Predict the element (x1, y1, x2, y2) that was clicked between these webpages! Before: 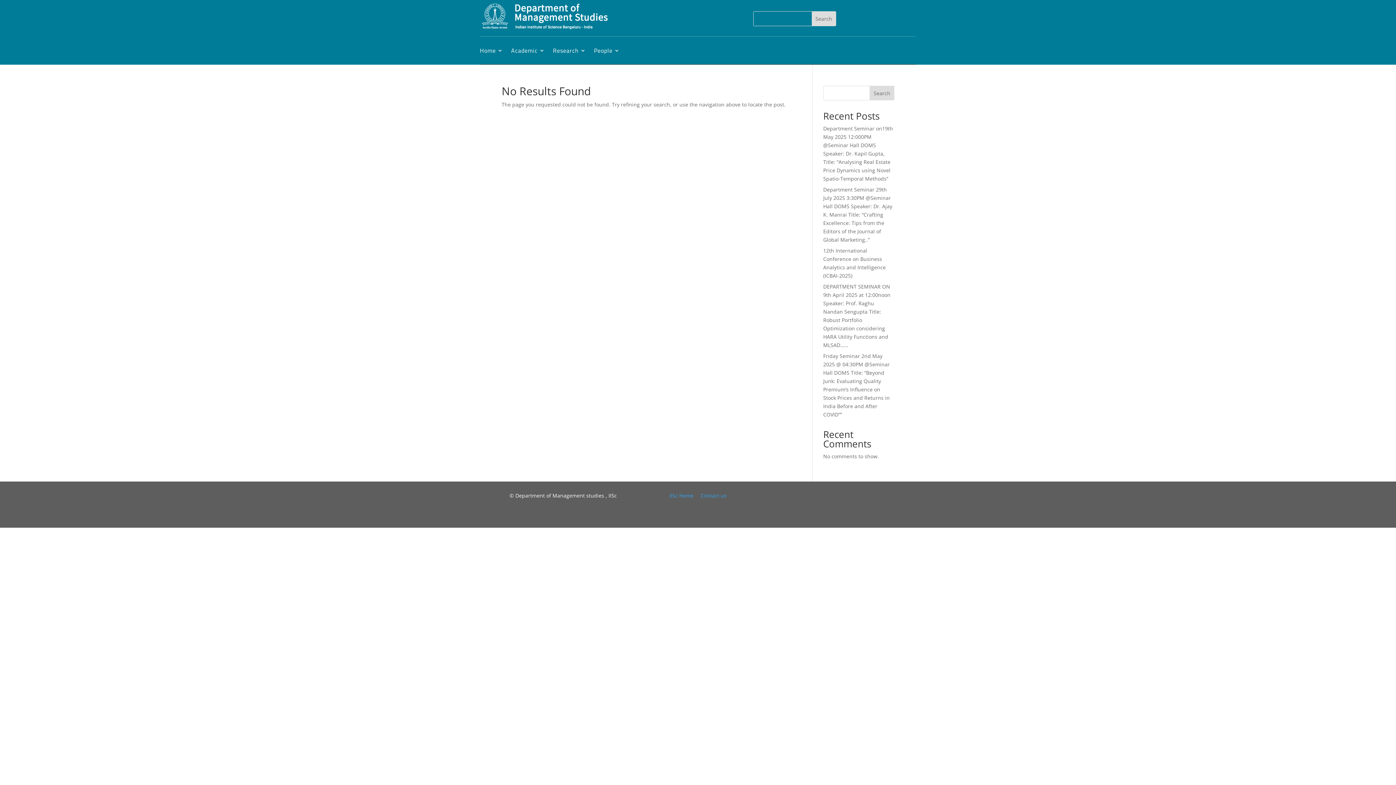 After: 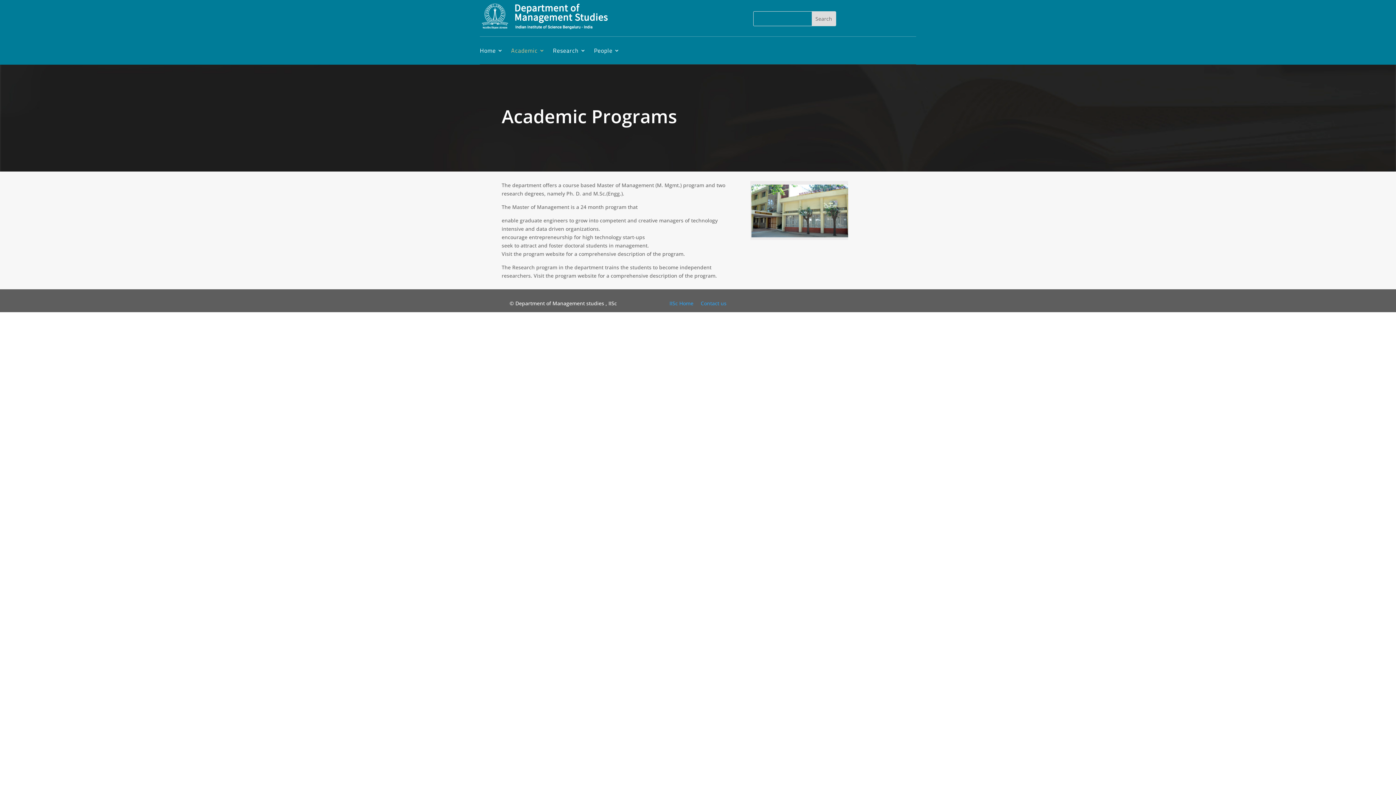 Action: bbox: (511, 36, 545, 64) label: Academic